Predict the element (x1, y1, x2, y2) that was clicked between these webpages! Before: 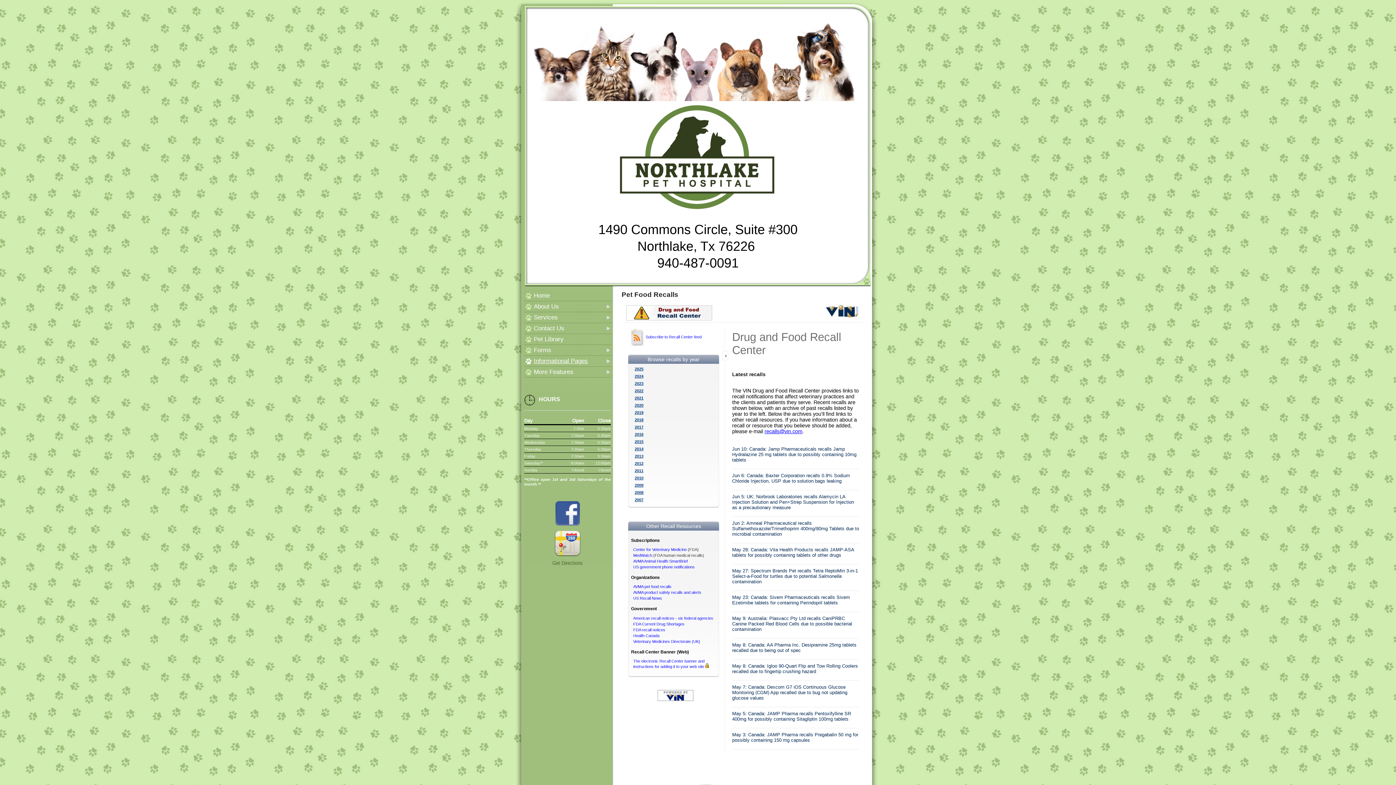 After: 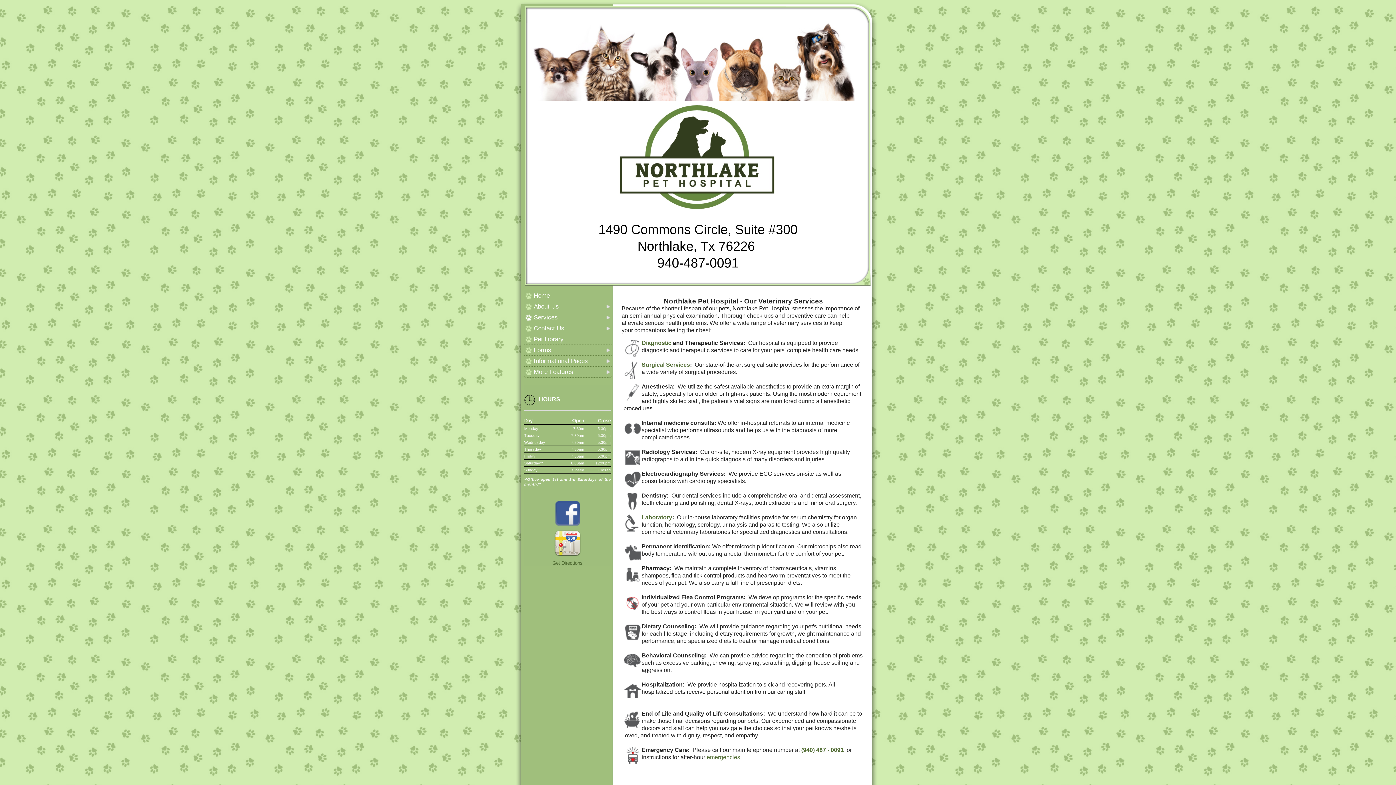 Action: label: Services bbox: (524, 312, 612, 322)